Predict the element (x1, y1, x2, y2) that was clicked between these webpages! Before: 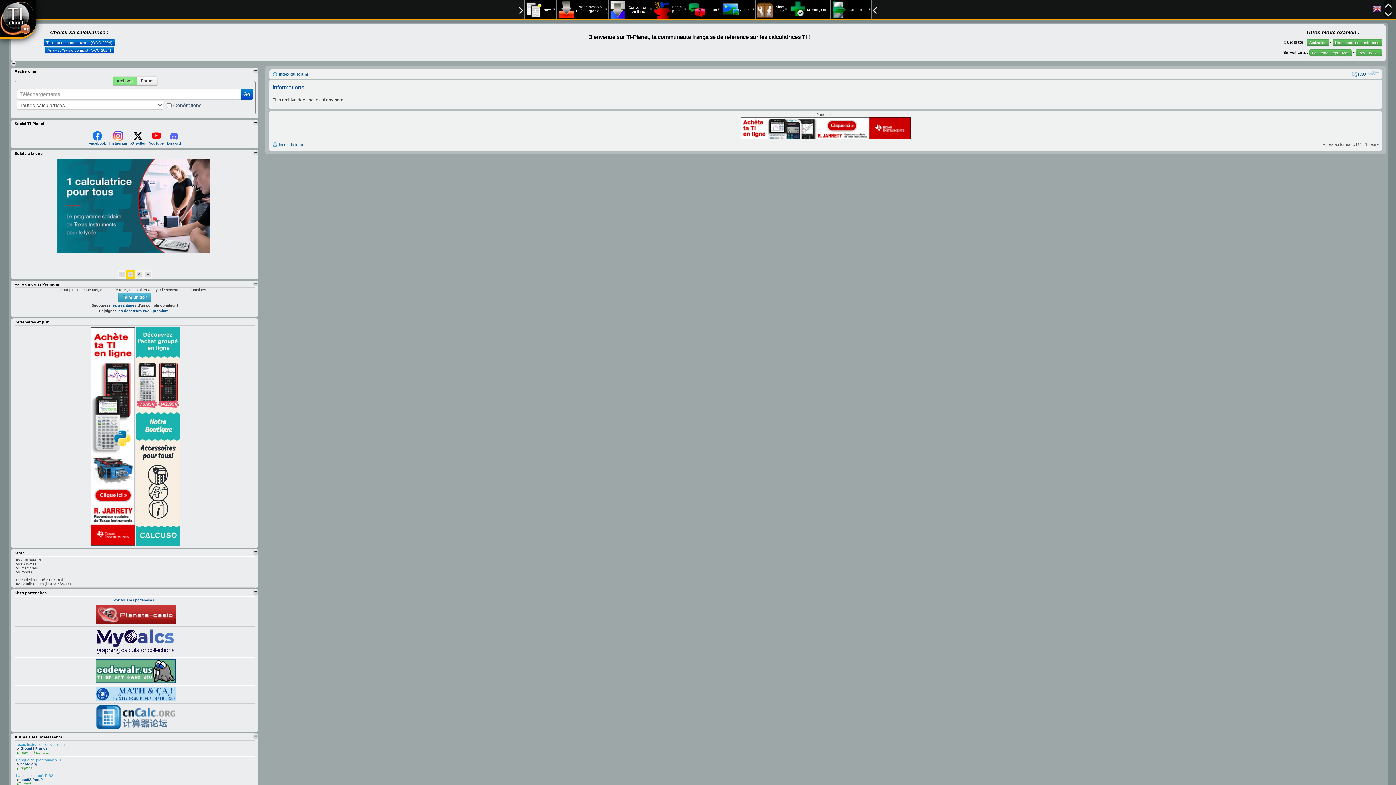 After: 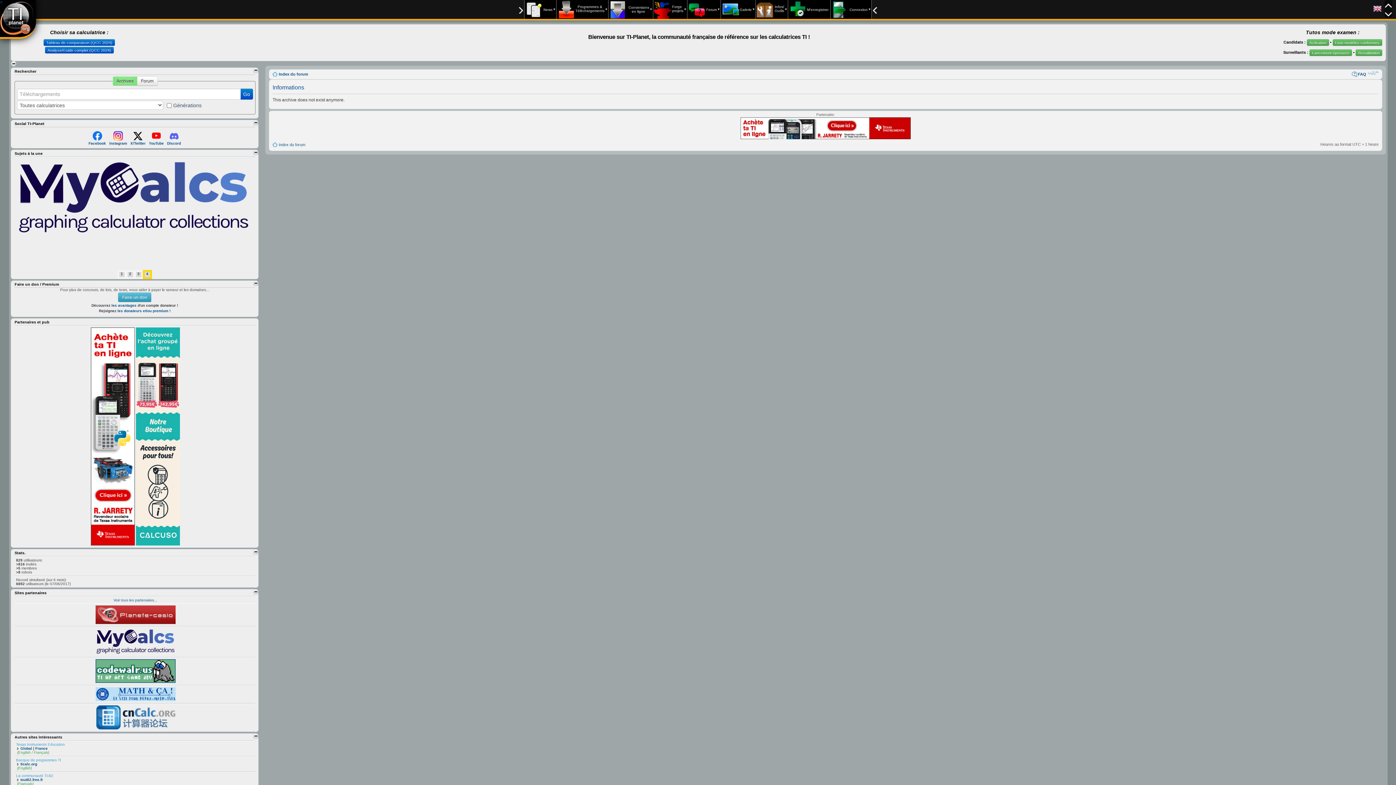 Action: bbox: (95, 698, 175, 702)